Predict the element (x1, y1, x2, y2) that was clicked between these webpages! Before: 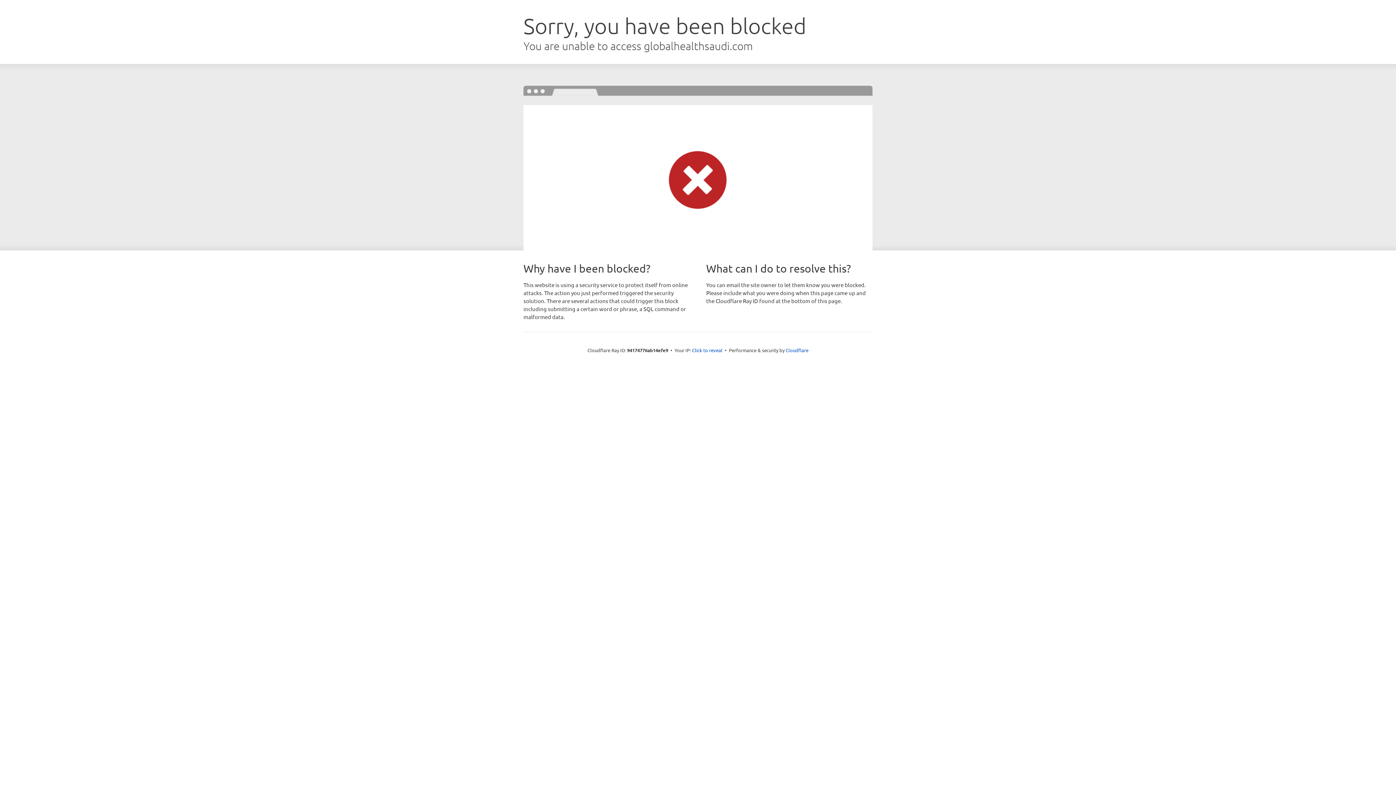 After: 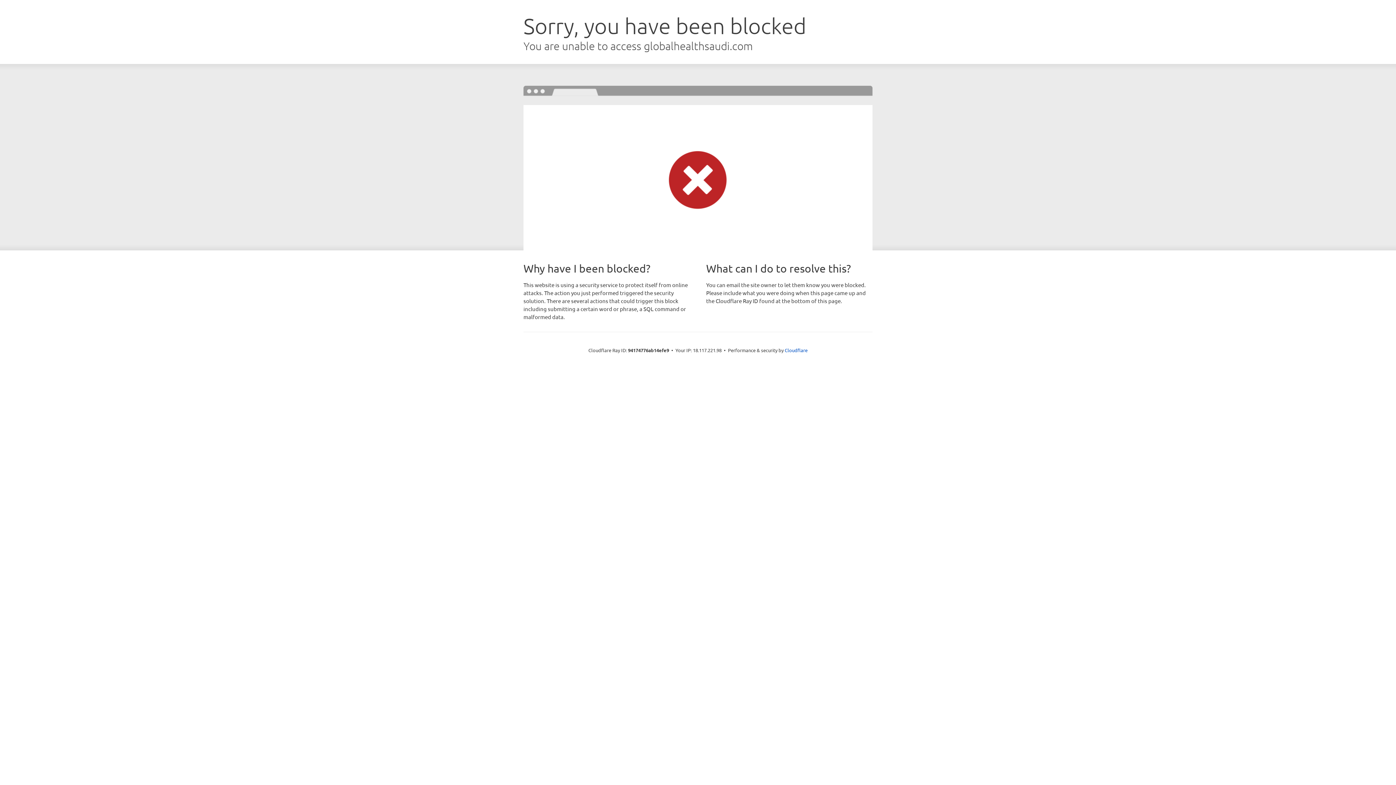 Action: label: Click to reveal bbox: (692, 346, 722, 353)